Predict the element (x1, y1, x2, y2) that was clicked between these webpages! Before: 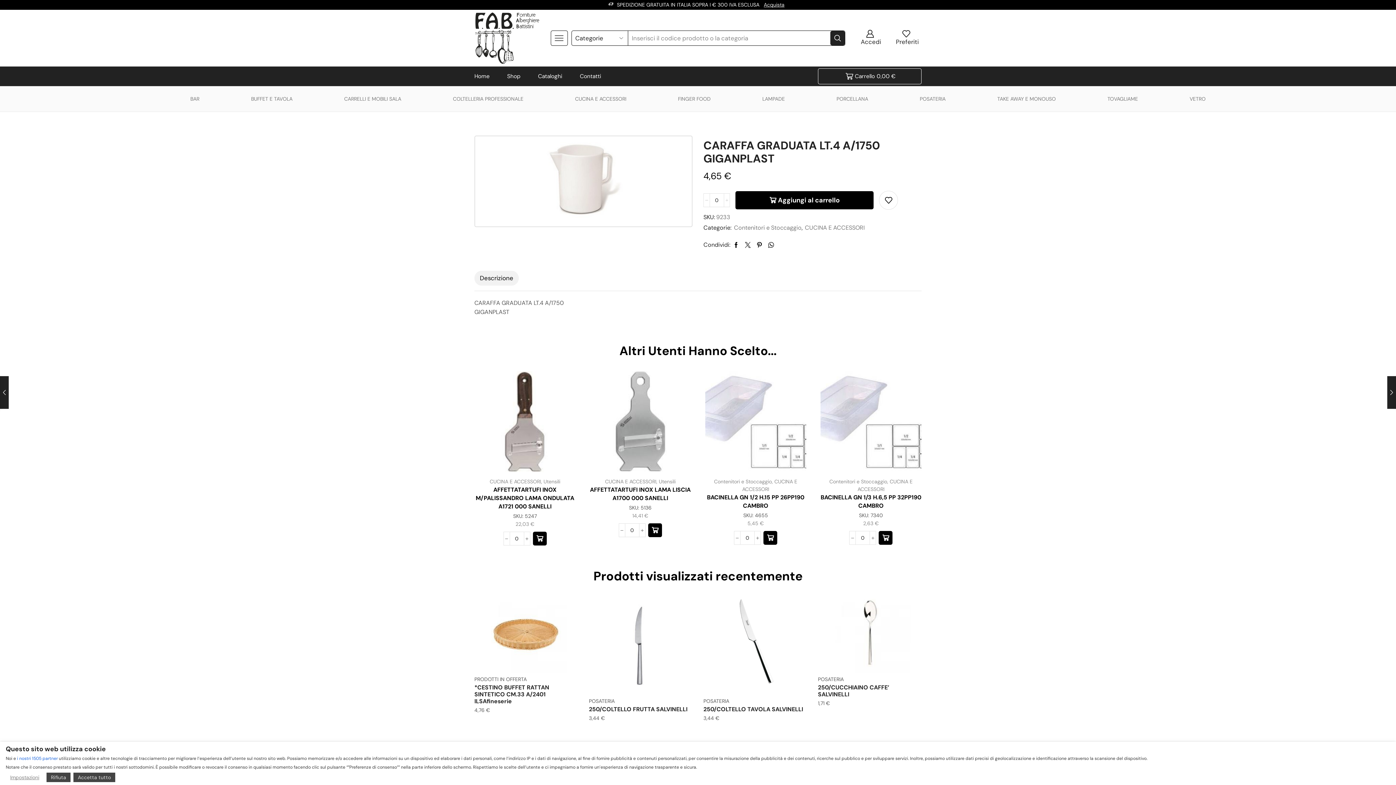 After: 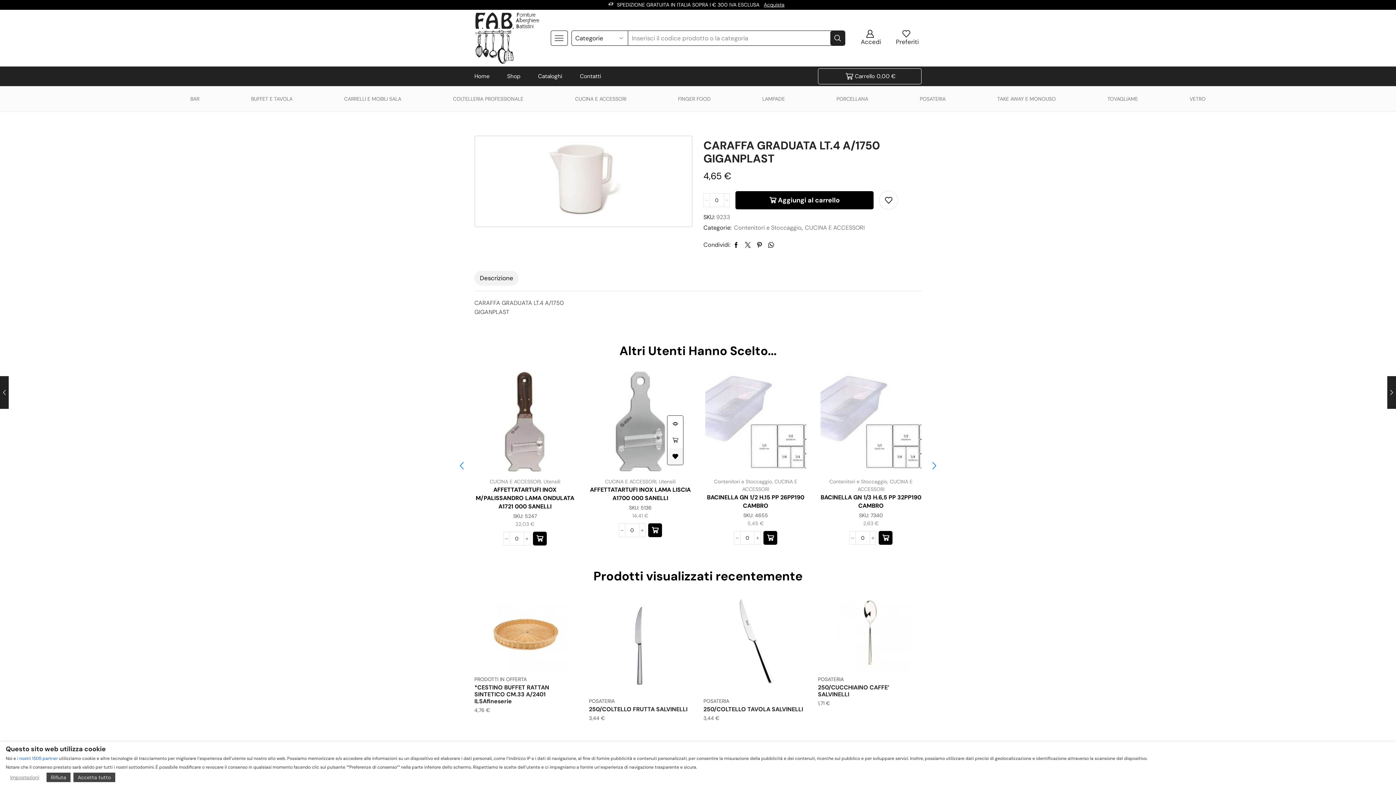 Action: bbox: (669, 448, 685, 465)